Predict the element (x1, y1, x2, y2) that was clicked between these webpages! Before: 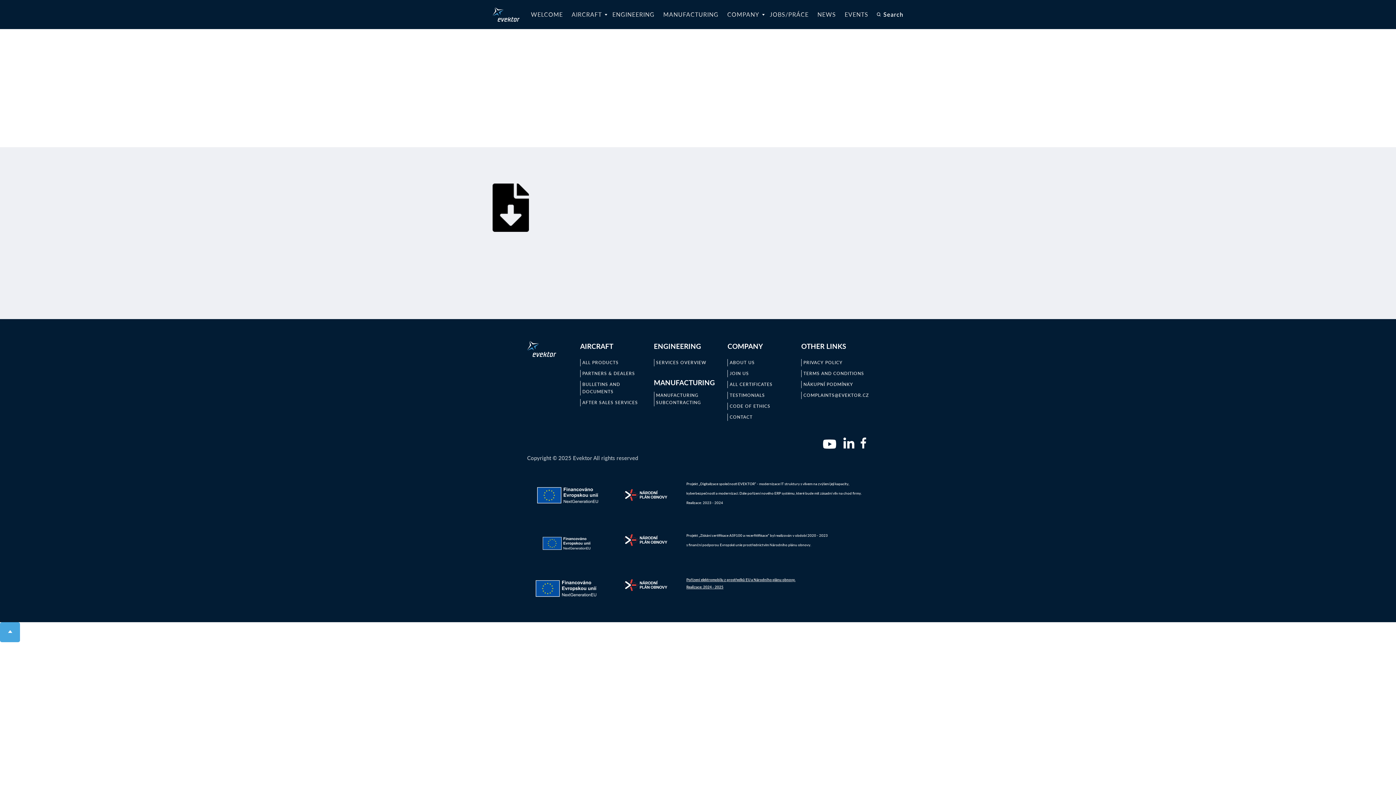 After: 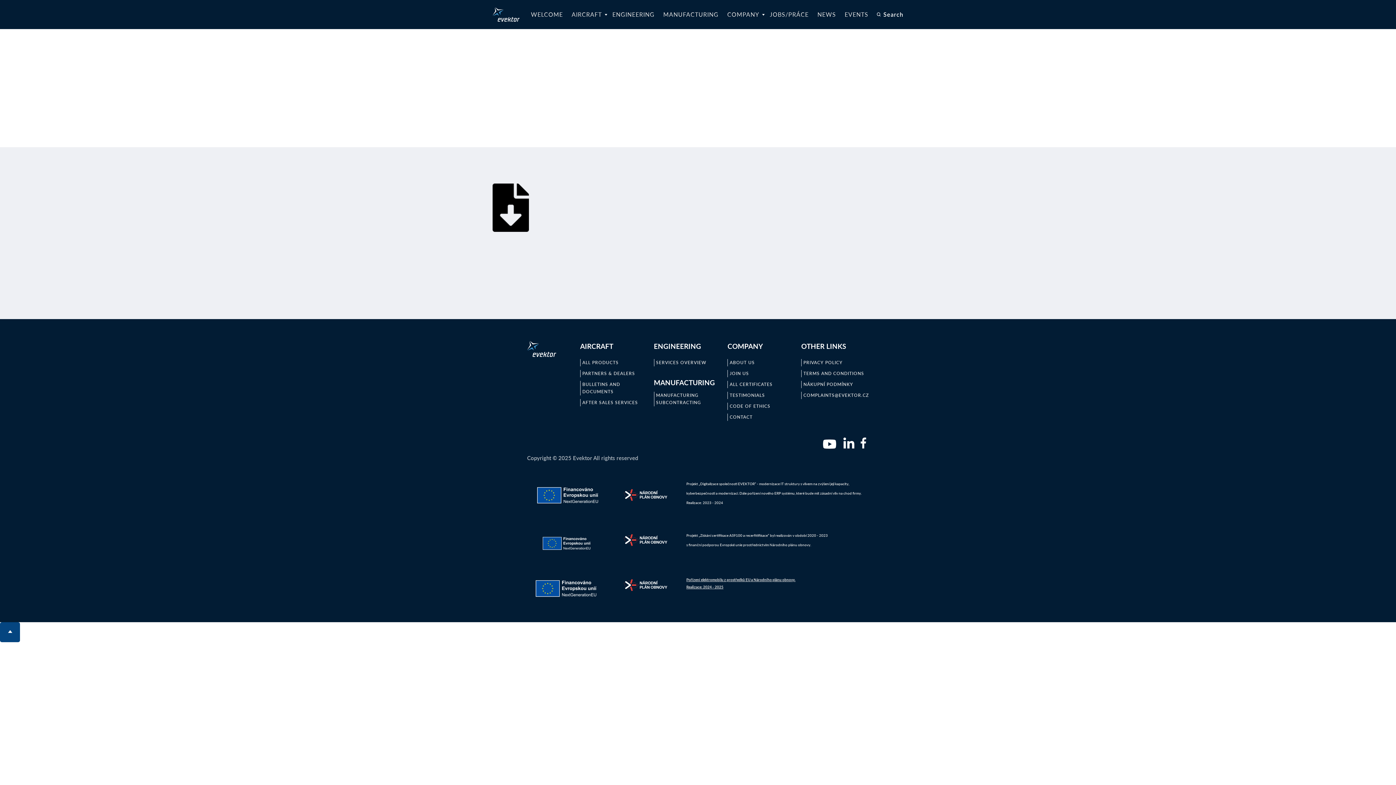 Action: bbox: (0, 622, 20, 642)